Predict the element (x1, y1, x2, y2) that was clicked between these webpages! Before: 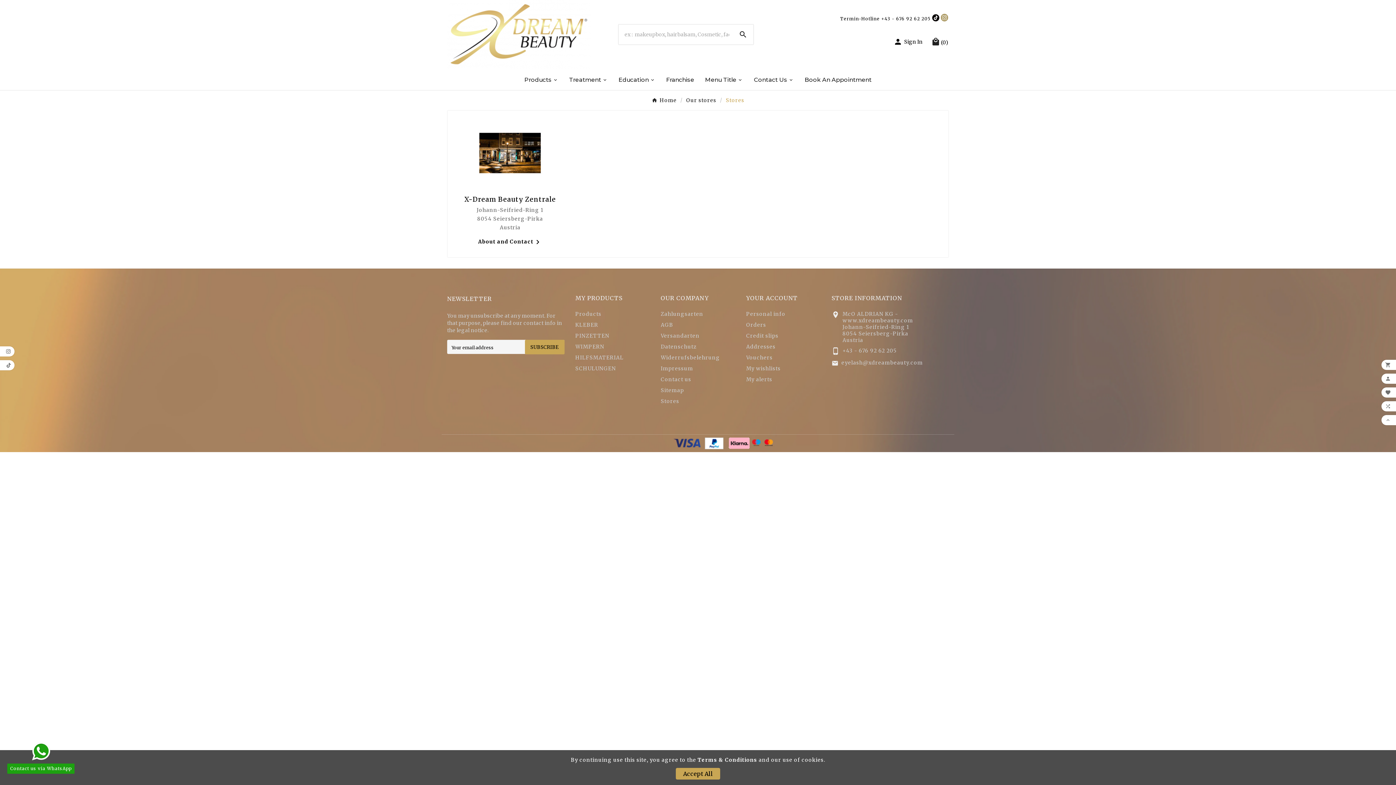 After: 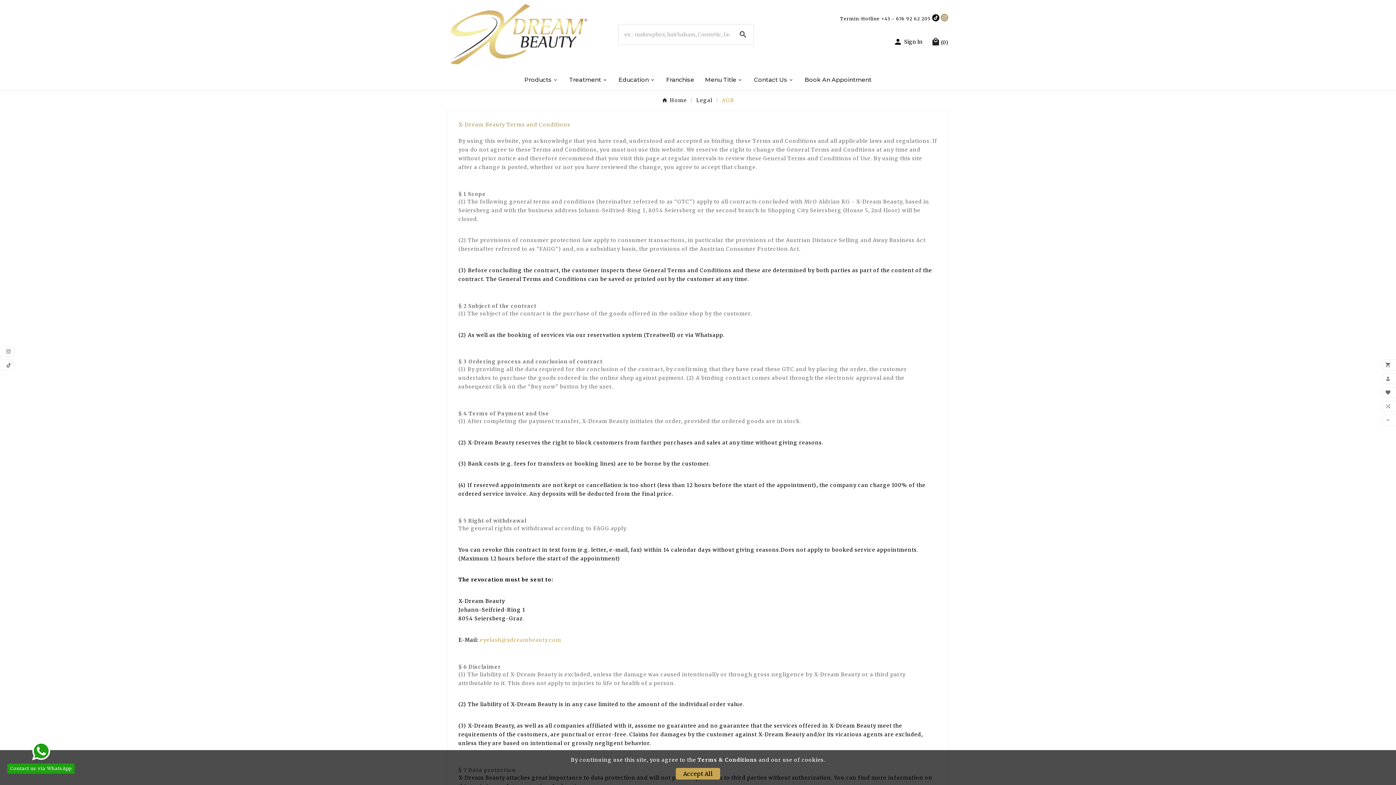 Action: bbox: (660, 321, 673, 328) label: AGB